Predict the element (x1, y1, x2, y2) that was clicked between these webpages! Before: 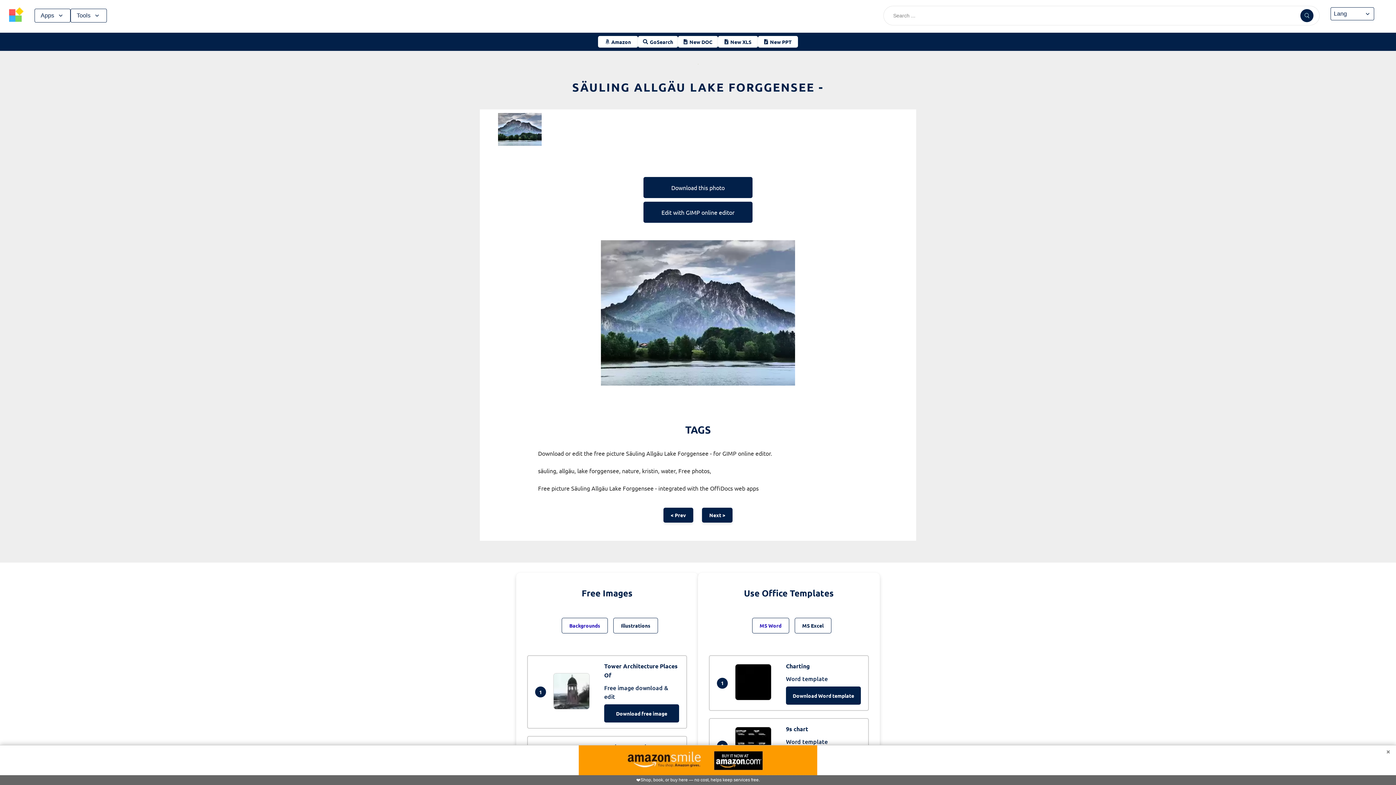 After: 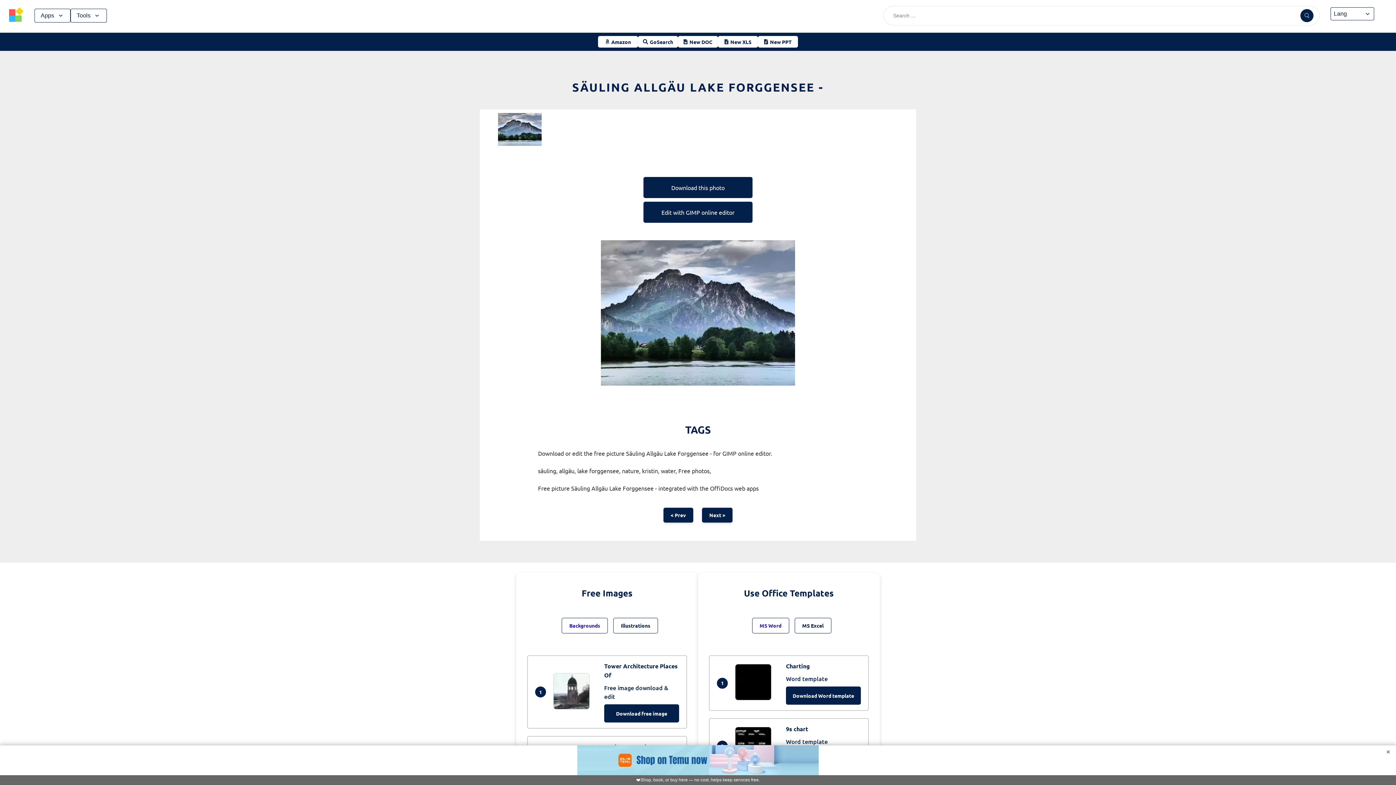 Action: bbox: (0, 745, 1396, 785) label: ❤️
Shop, book, or buy here — no cost, helps keep services free.